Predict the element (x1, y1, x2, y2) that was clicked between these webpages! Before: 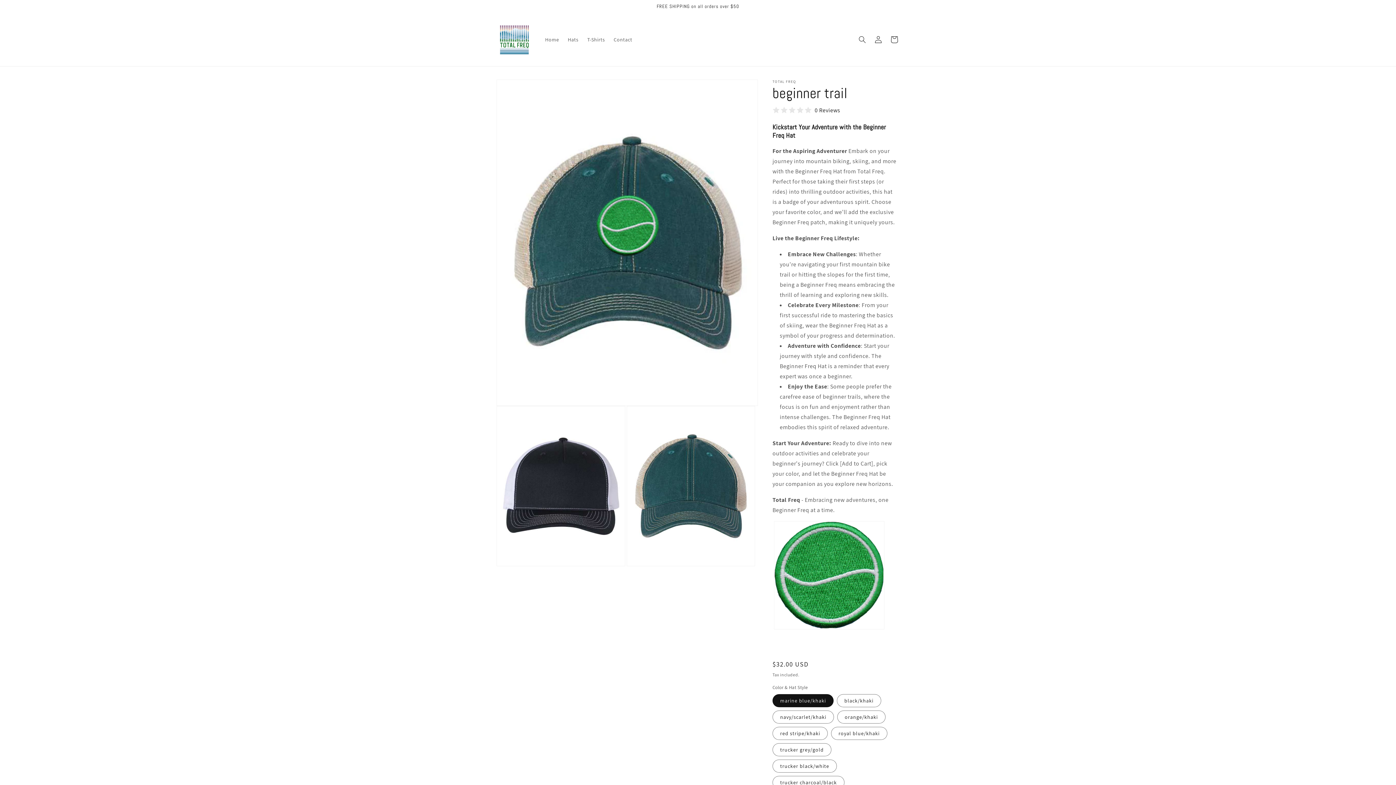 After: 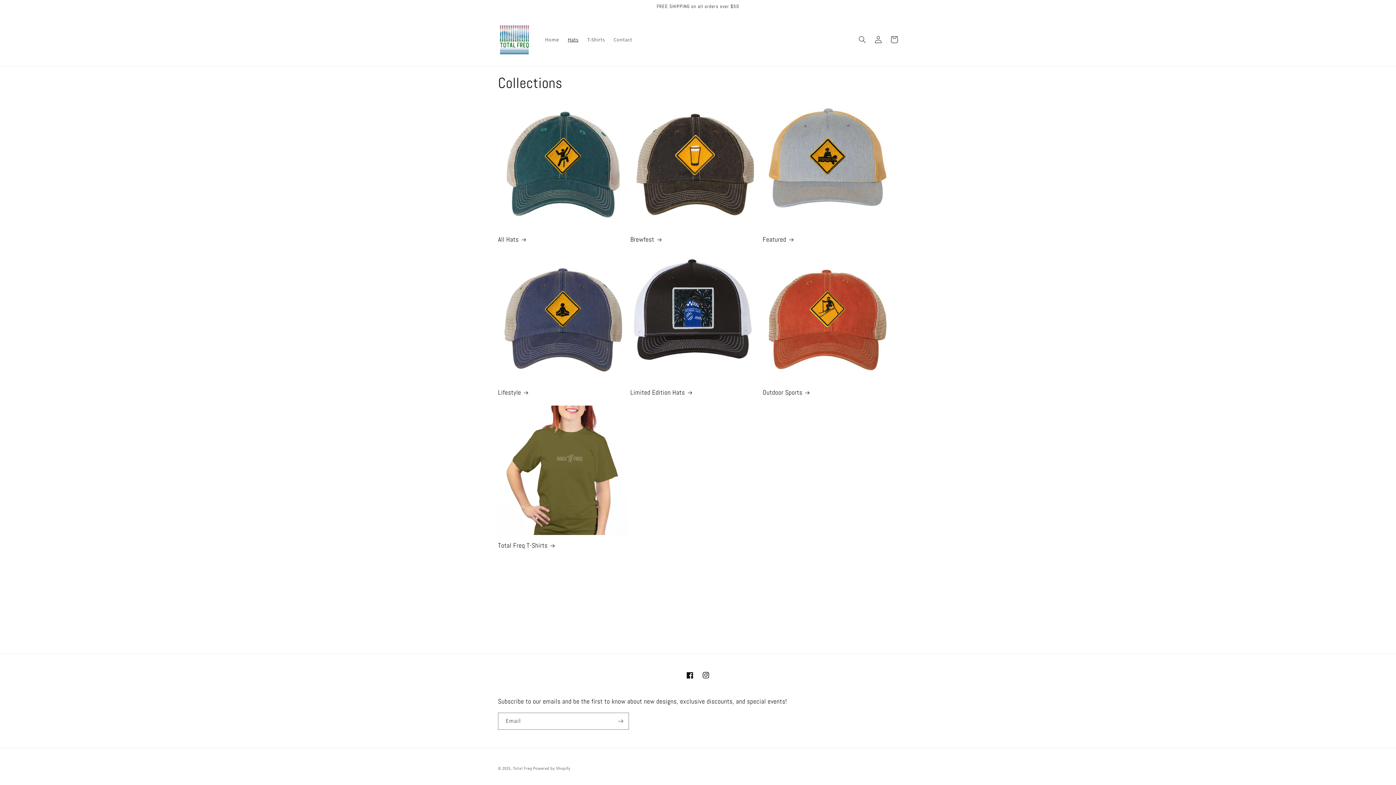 Action: bbox: (563, 31, 583, 47) label: Hats